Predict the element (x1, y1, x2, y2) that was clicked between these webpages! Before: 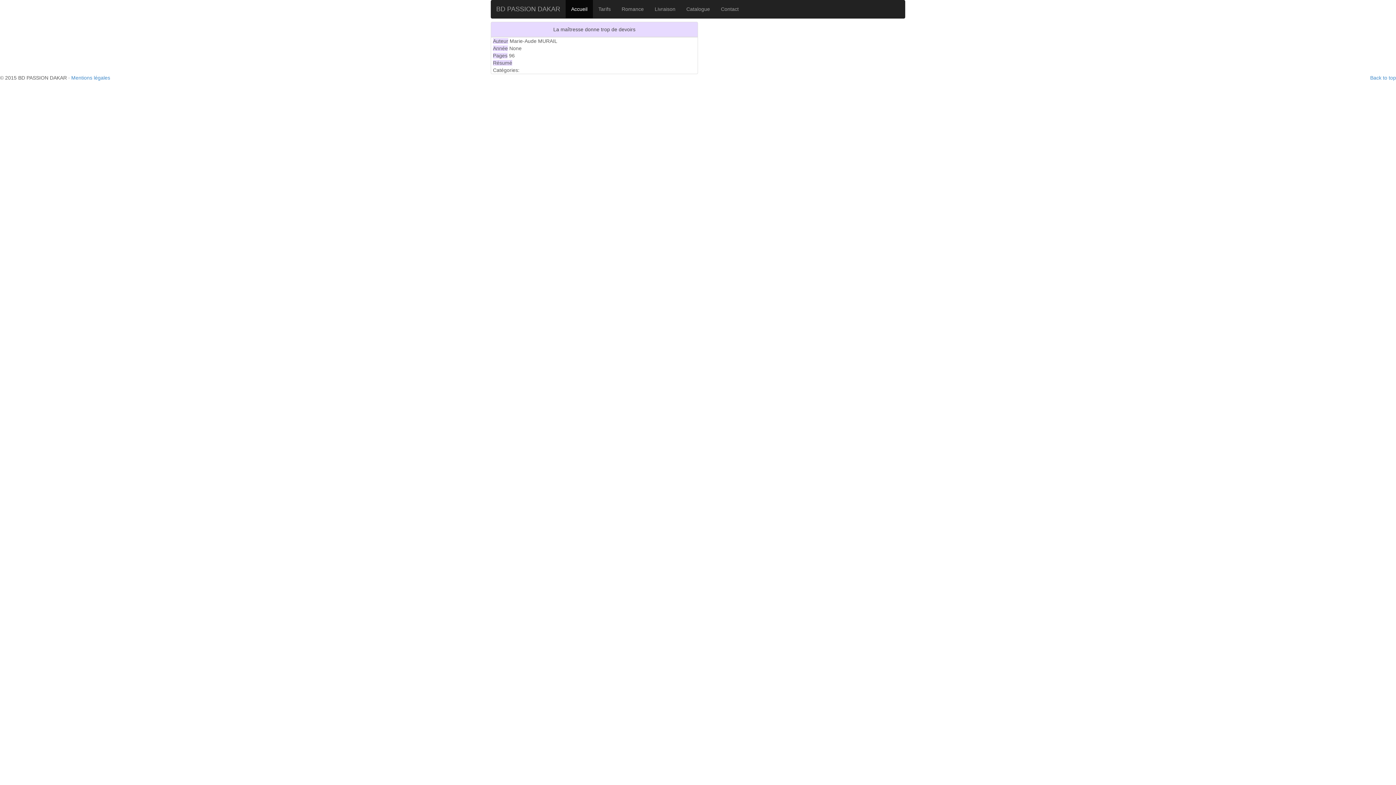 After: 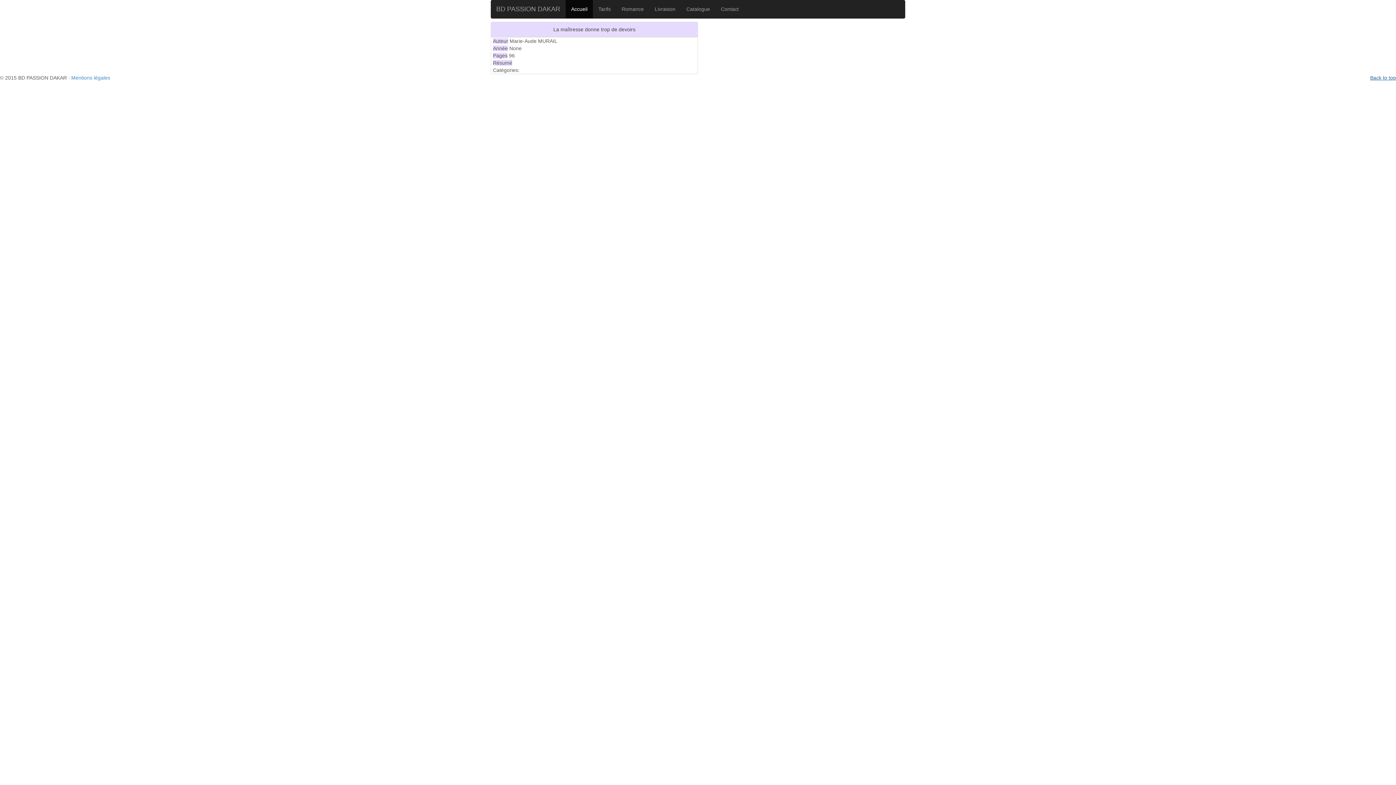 Action: label: Back to top bbox: (1370, 74, 1396, 80)